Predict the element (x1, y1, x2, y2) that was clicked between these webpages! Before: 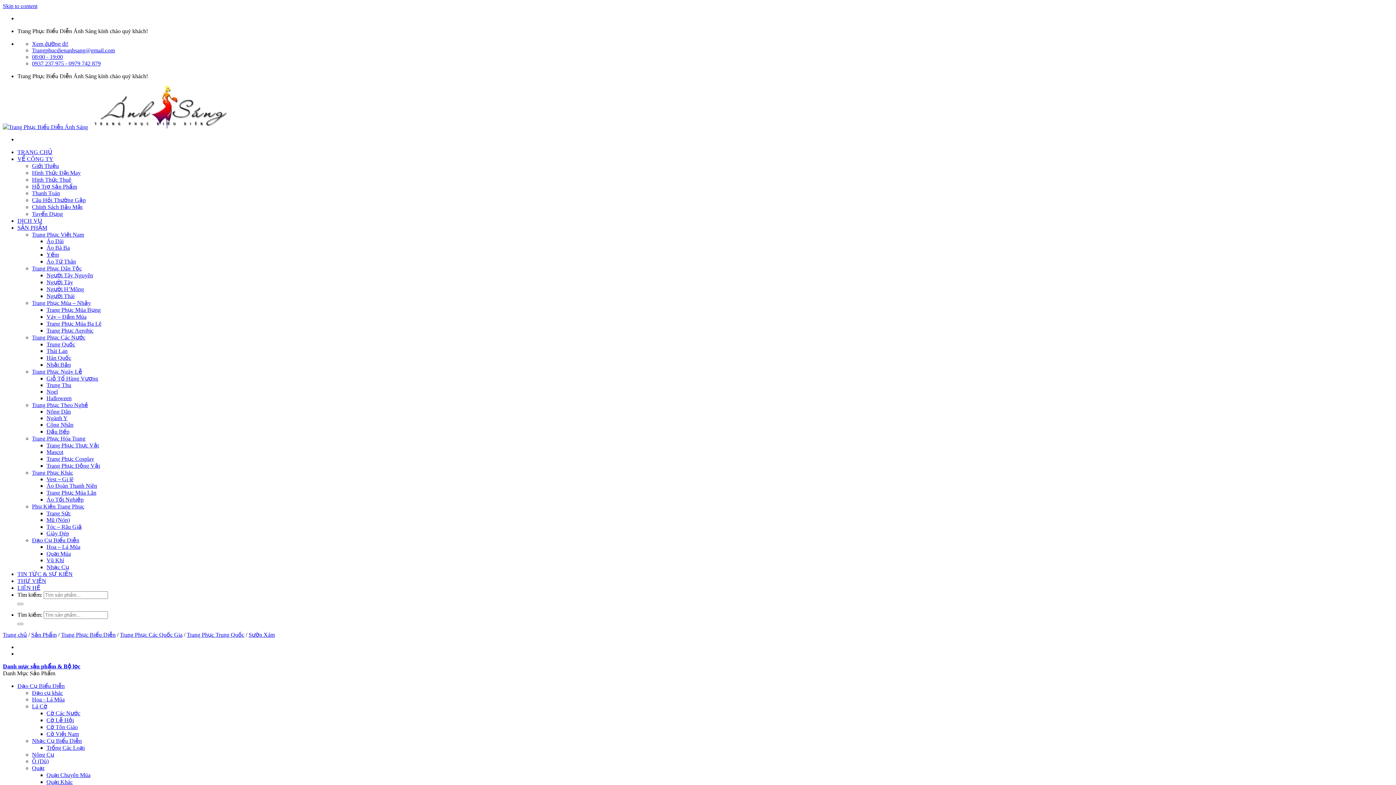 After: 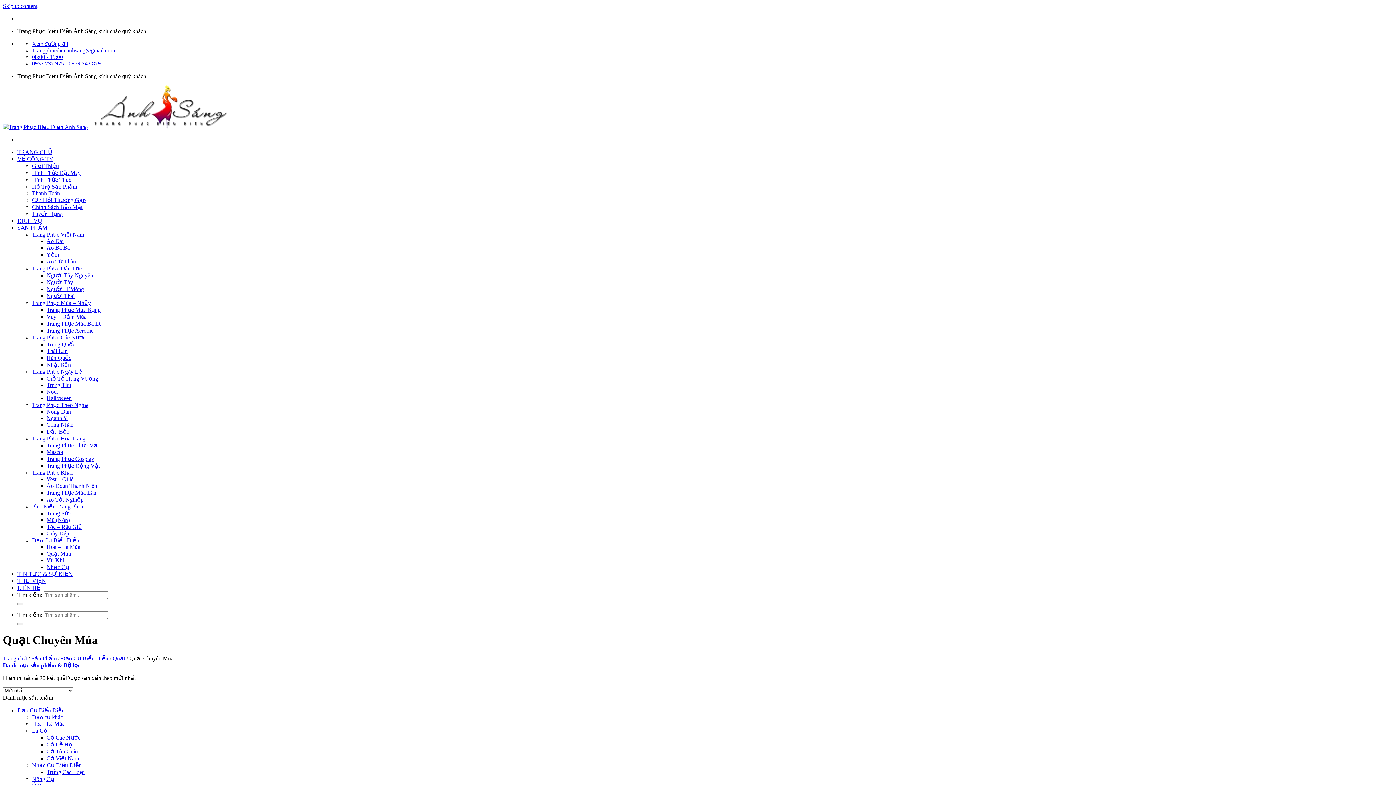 Action: bbox: (46, 550, 70, 557) label: Quạt Múa